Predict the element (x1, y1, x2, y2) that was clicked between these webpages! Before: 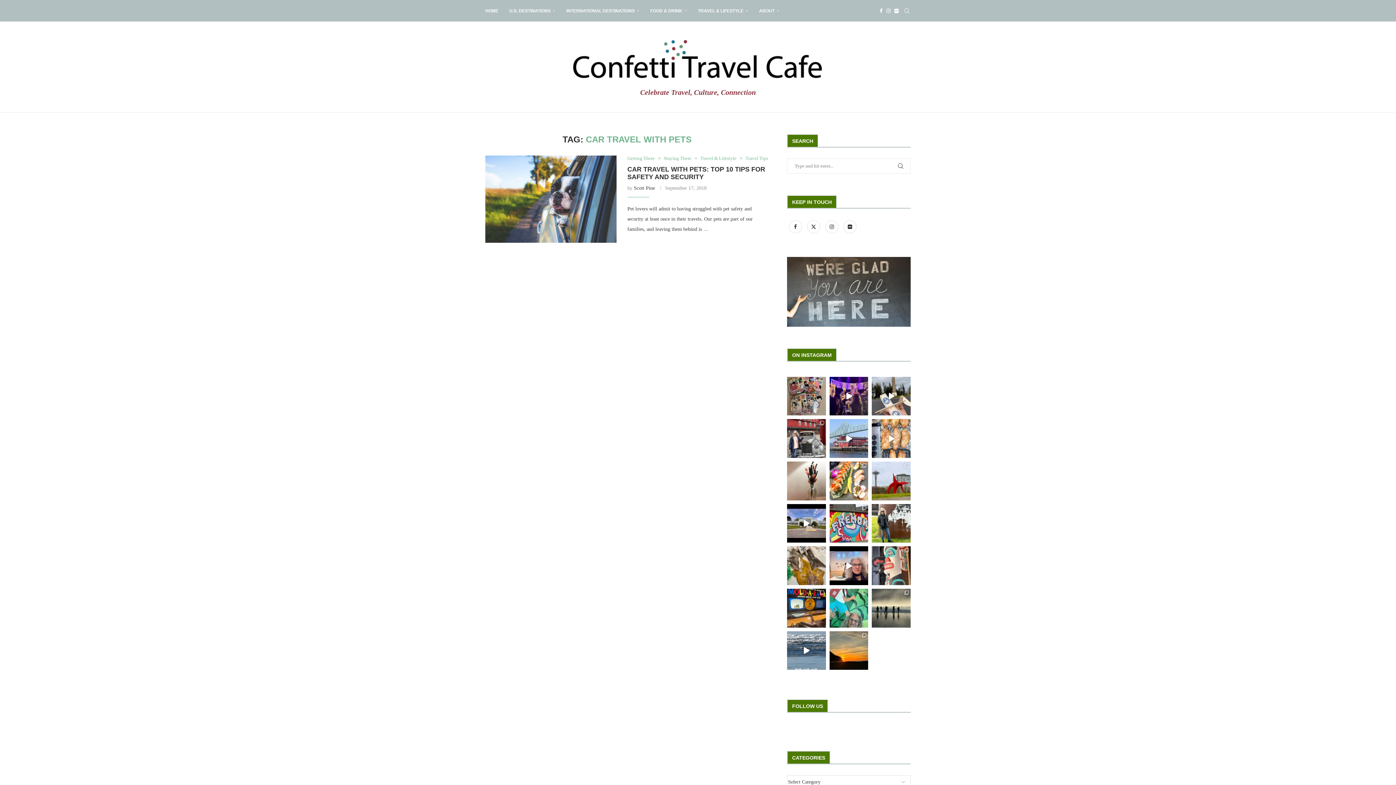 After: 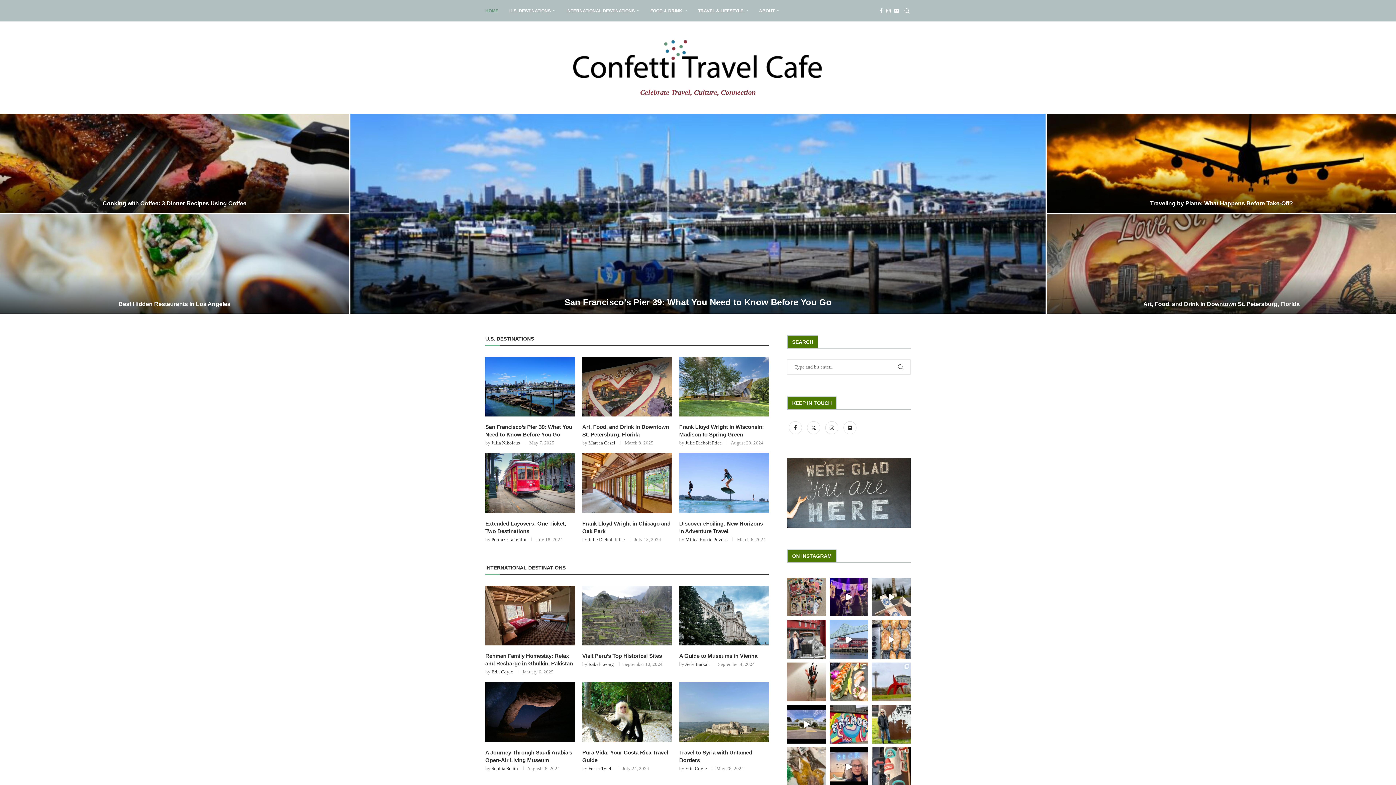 Action: bbox: (485, 0, 498, 21) label: HOME